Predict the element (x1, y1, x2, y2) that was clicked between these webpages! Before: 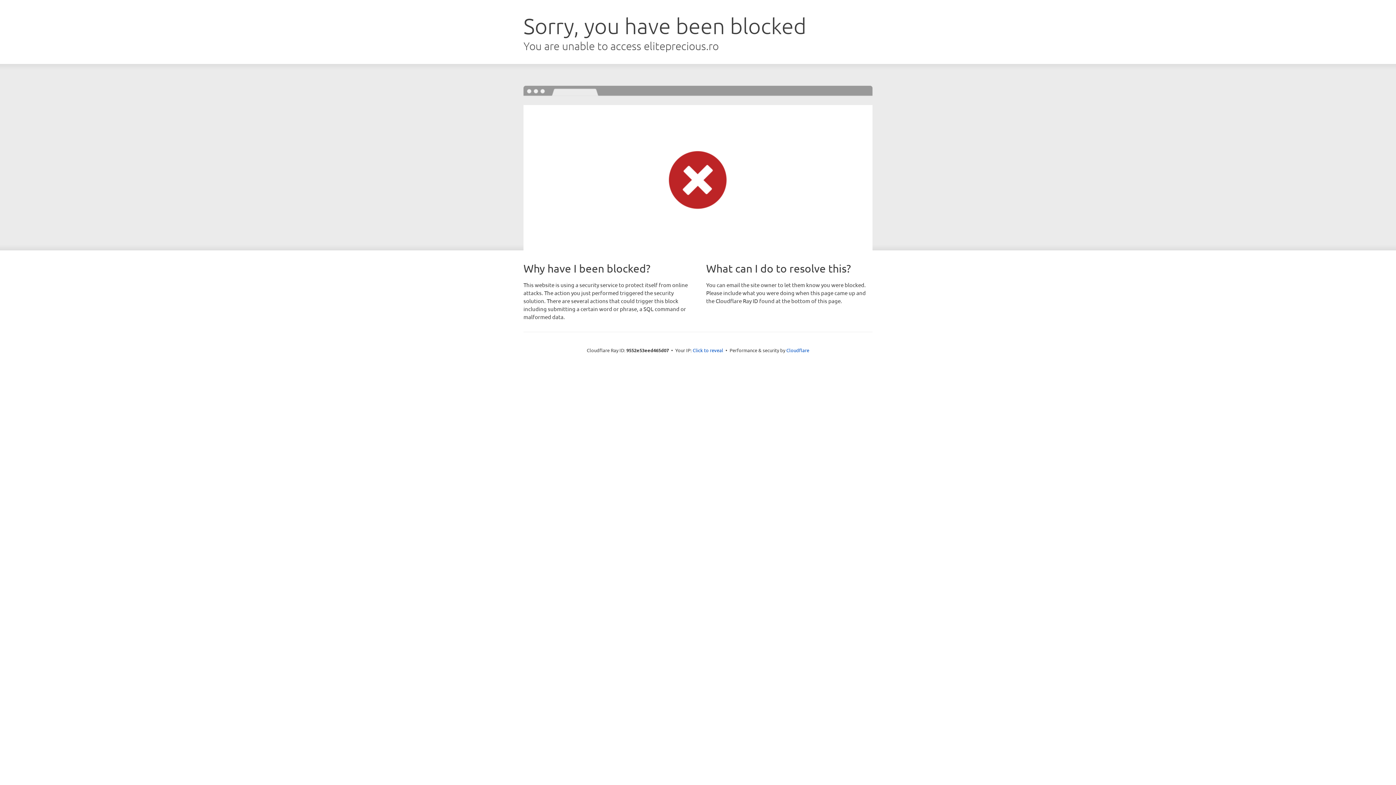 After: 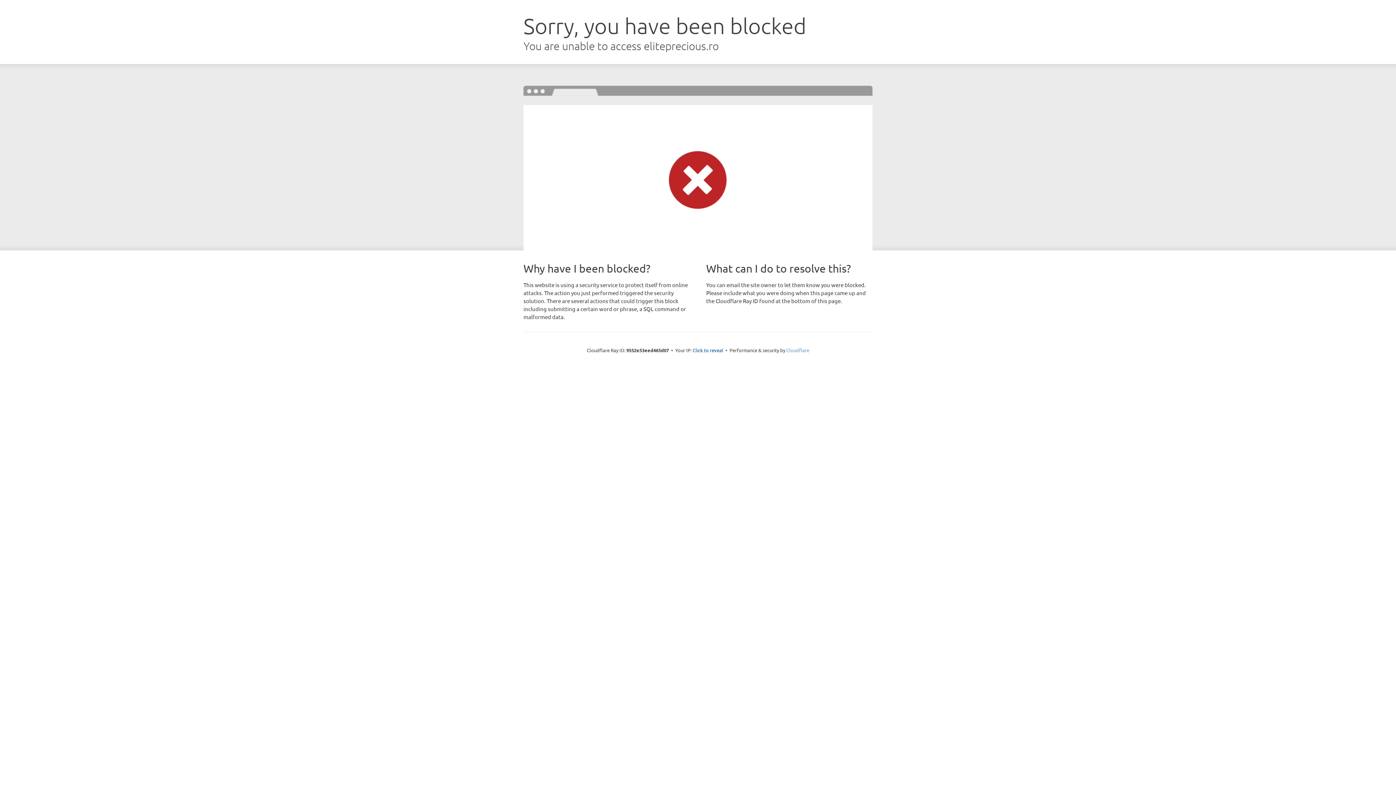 Action: label: Cloudflare bbox: (786, 347, 809, 353)